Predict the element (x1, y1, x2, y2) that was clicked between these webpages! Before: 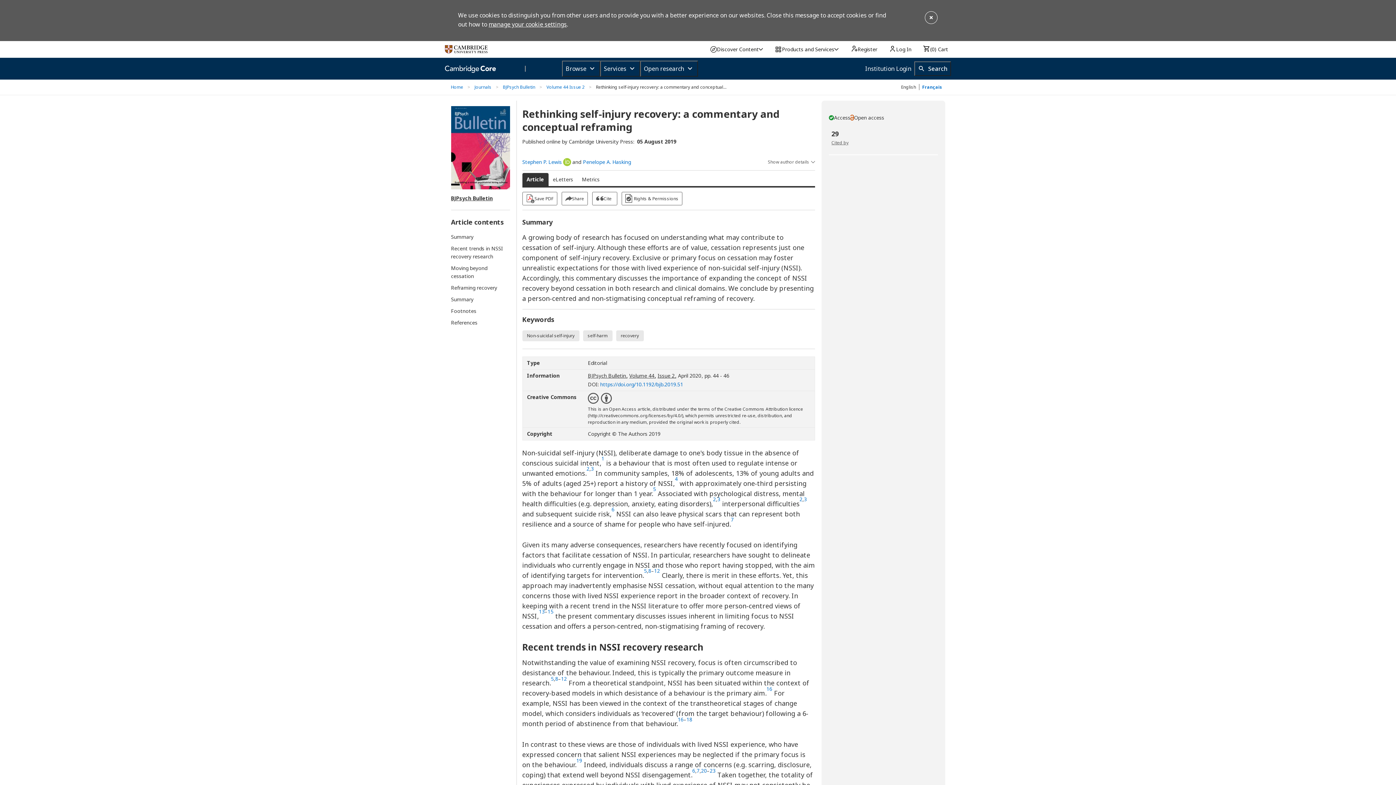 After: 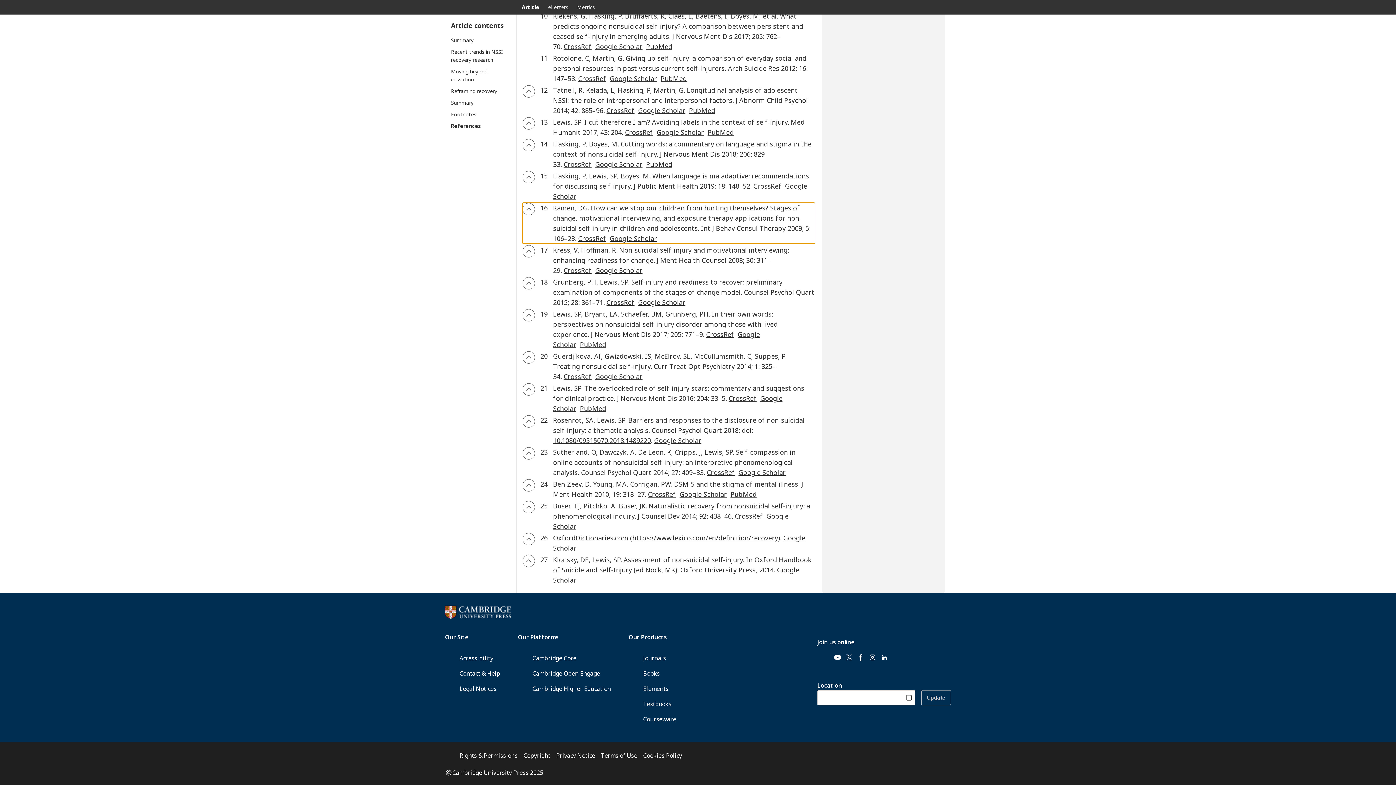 Action: label: Reference Kamen
16 bbox: (766, 686, 772, 692)